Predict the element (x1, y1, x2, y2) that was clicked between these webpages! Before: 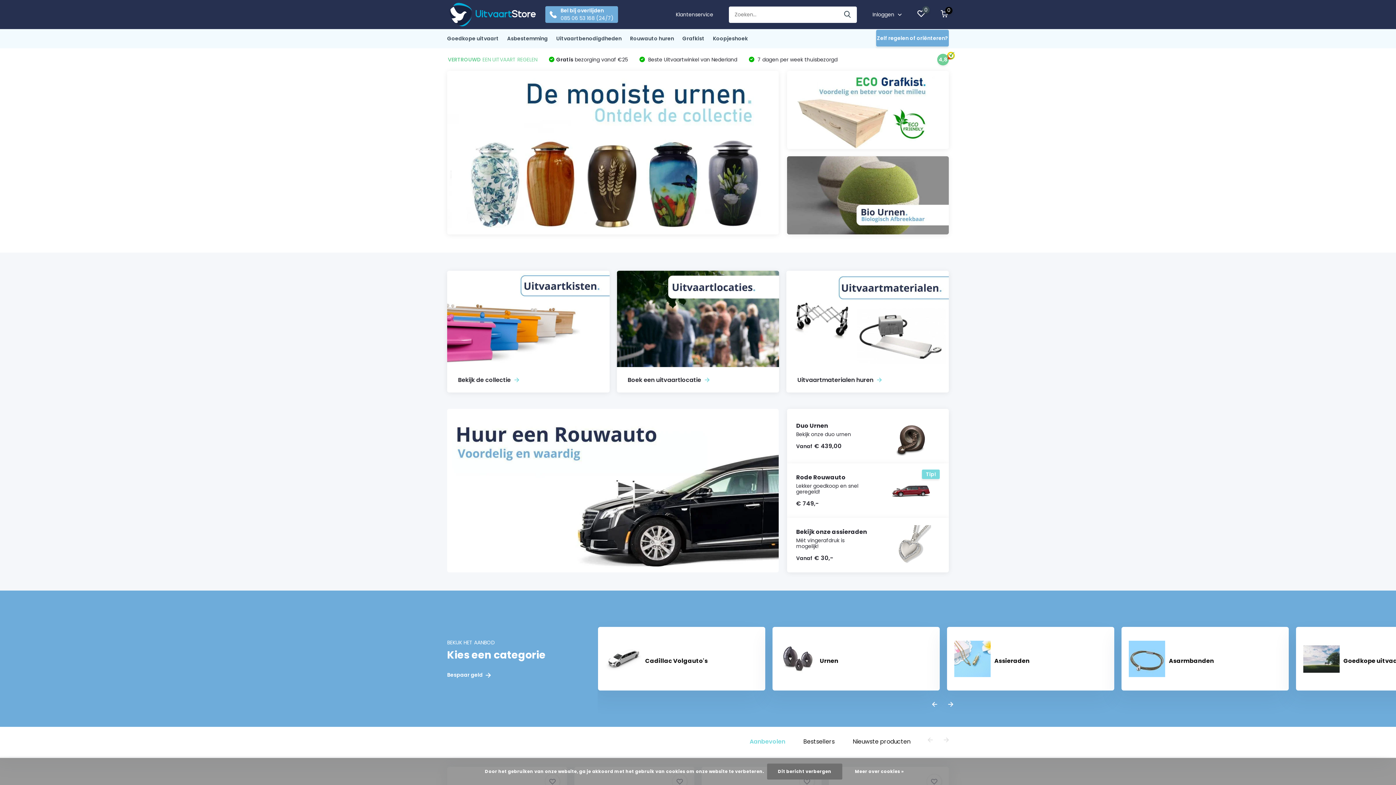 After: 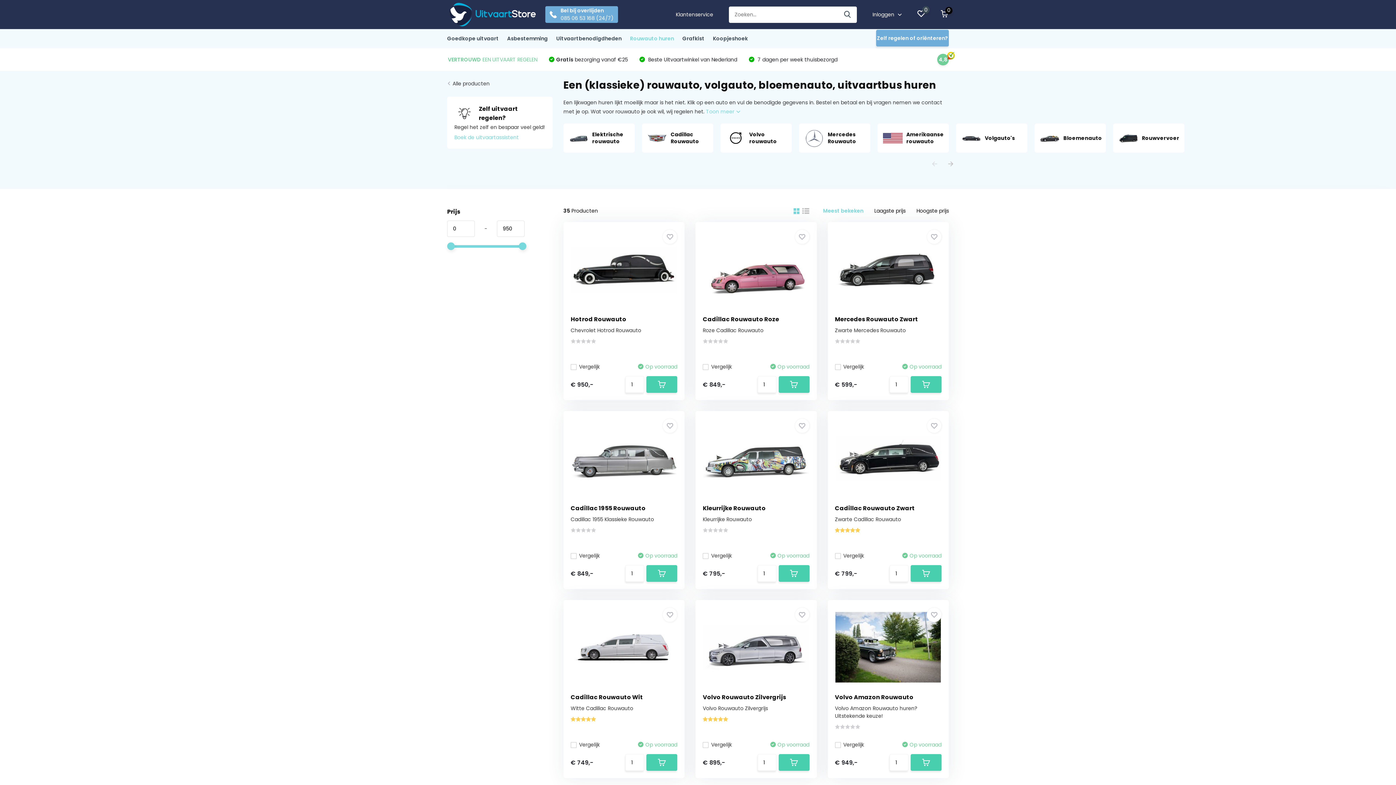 Action: label: Rouwauto huren bbox: (630, 29, 674, 48)